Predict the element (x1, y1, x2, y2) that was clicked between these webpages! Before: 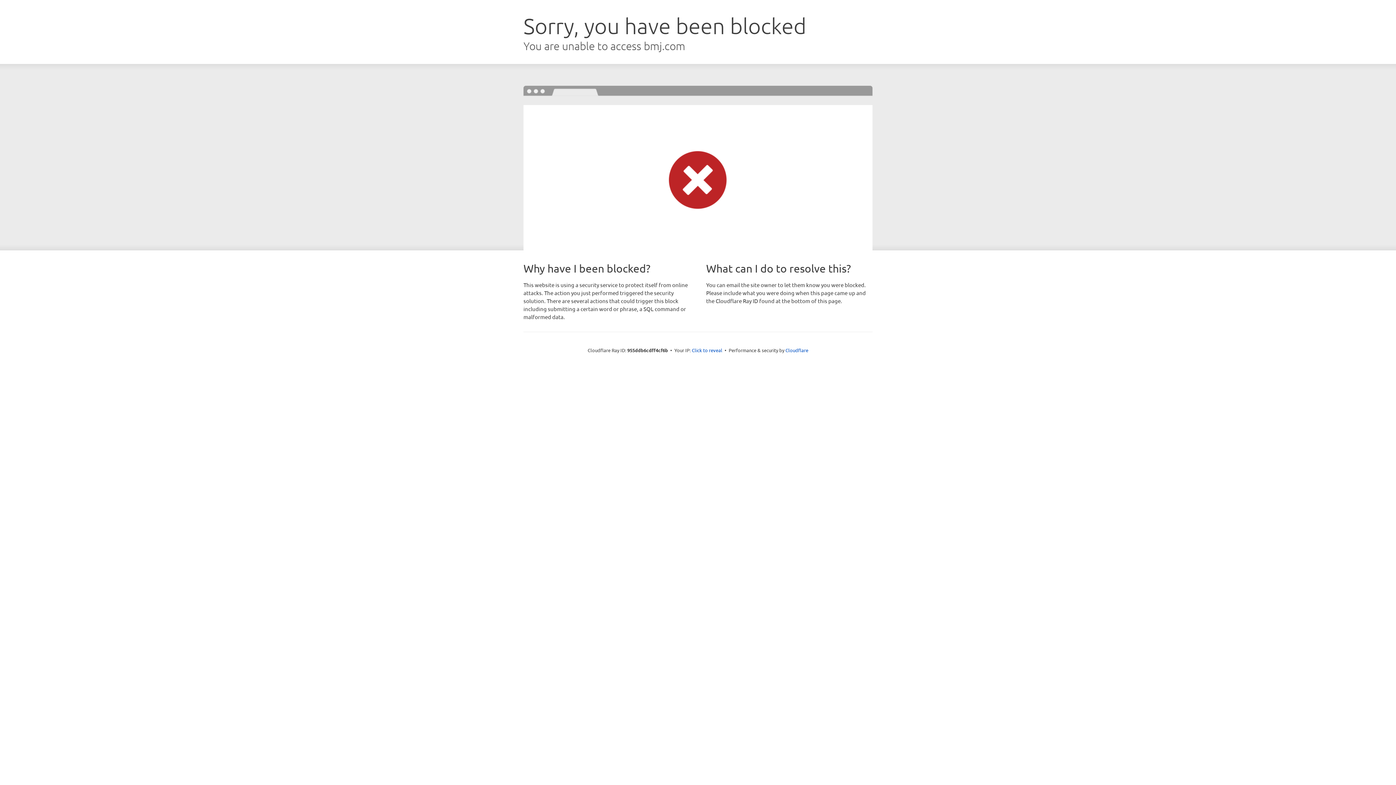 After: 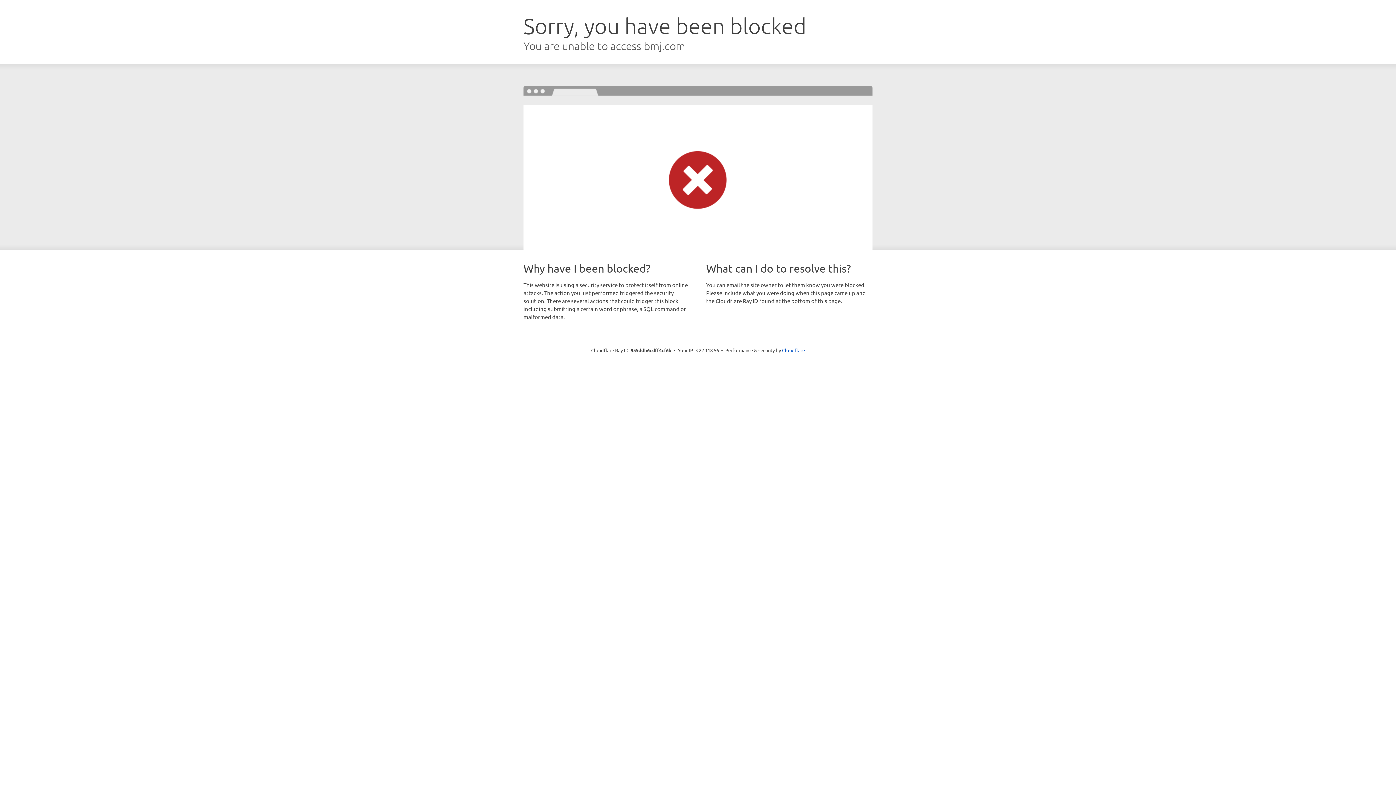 Action: label: Click to reveal bbox: (692, 346, 722, 353)